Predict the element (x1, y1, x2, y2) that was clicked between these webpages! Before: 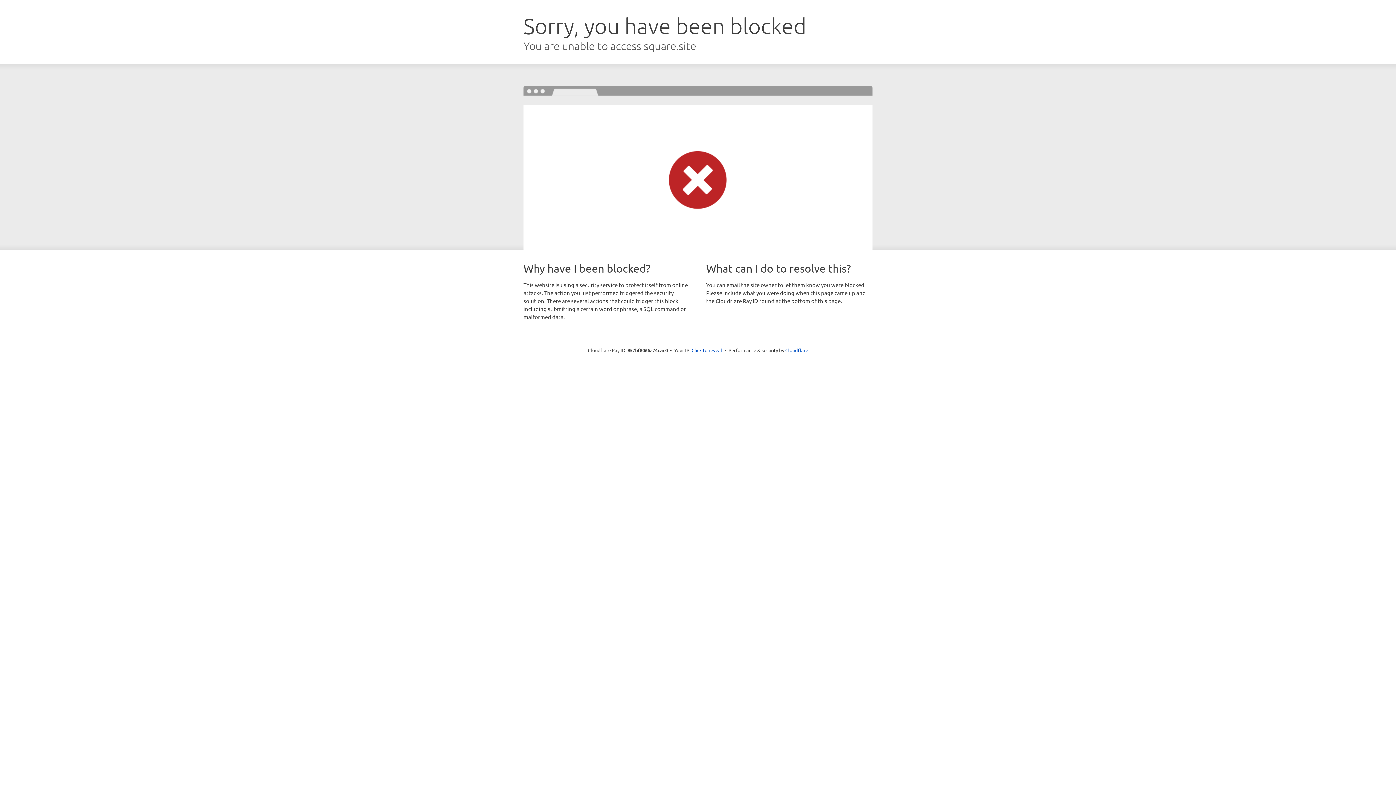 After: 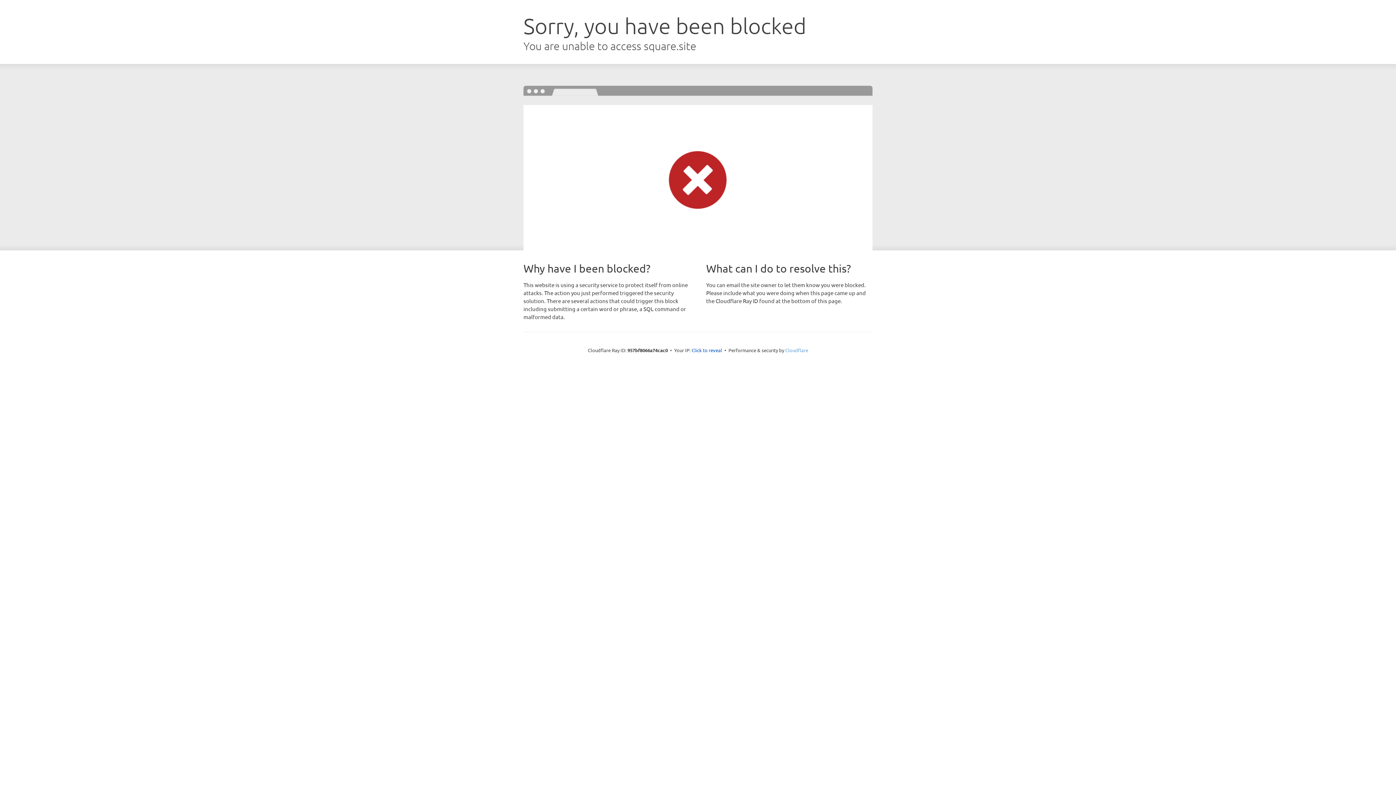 Action: label: Cloudflare bbox: (785, 347, 808, 353)